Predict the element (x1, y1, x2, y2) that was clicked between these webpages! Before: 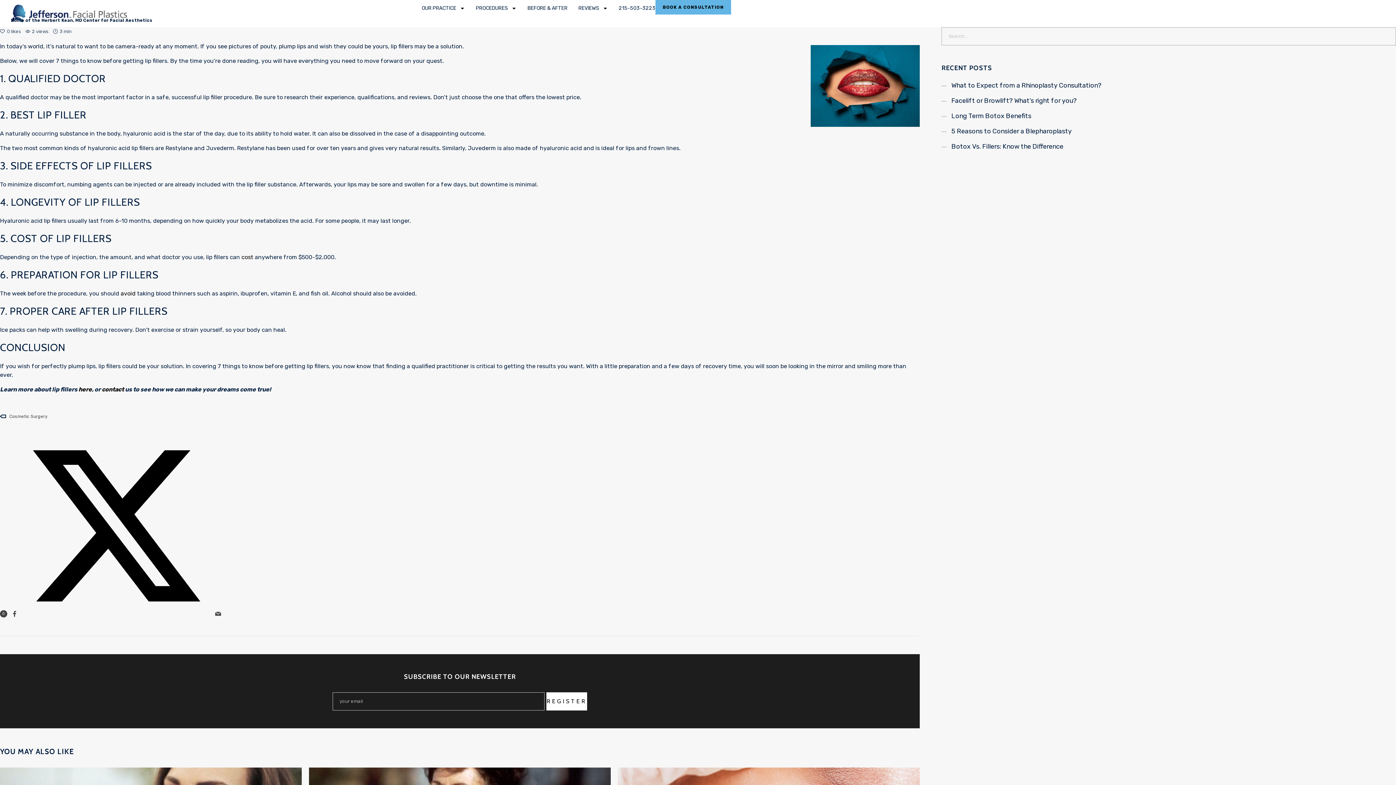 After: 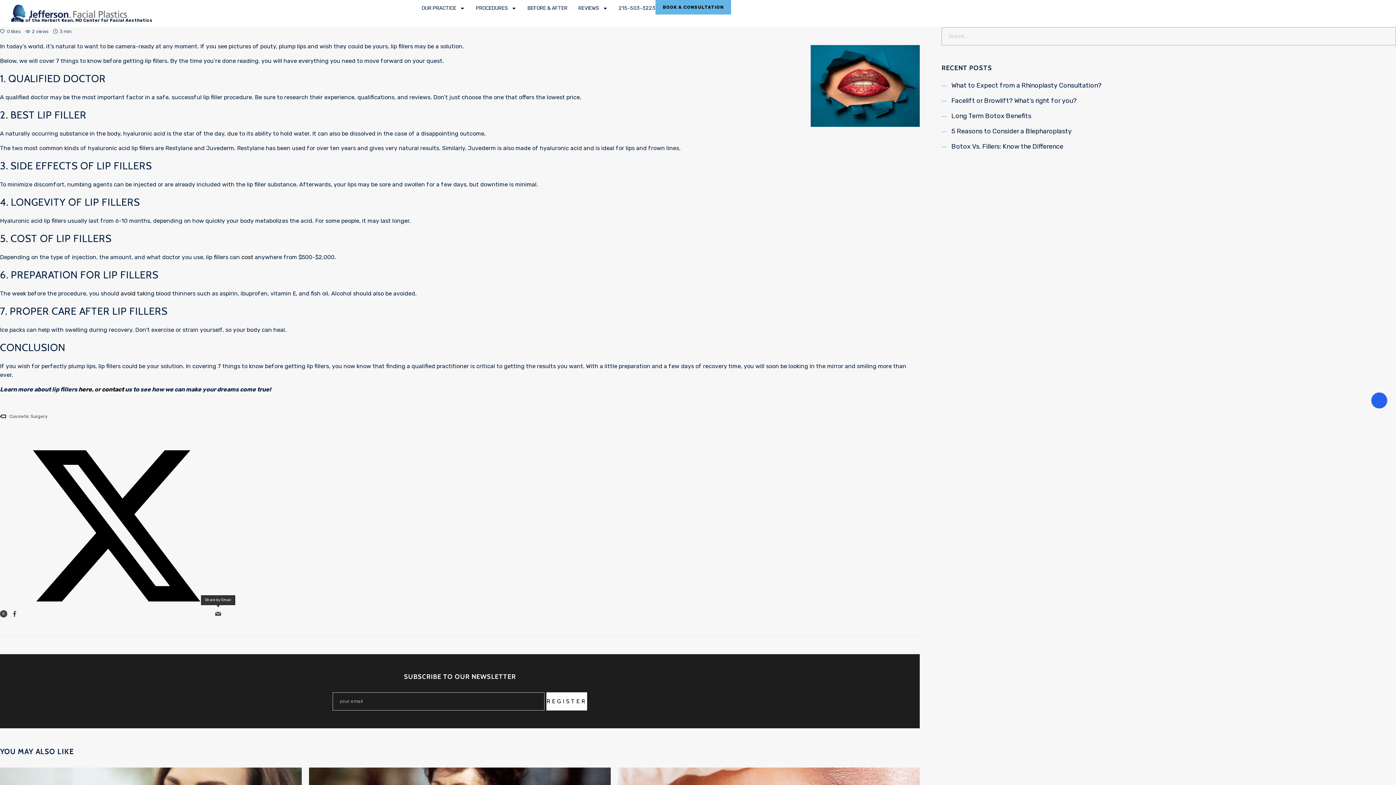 Action: bbox: (215, 611, 221, 616)